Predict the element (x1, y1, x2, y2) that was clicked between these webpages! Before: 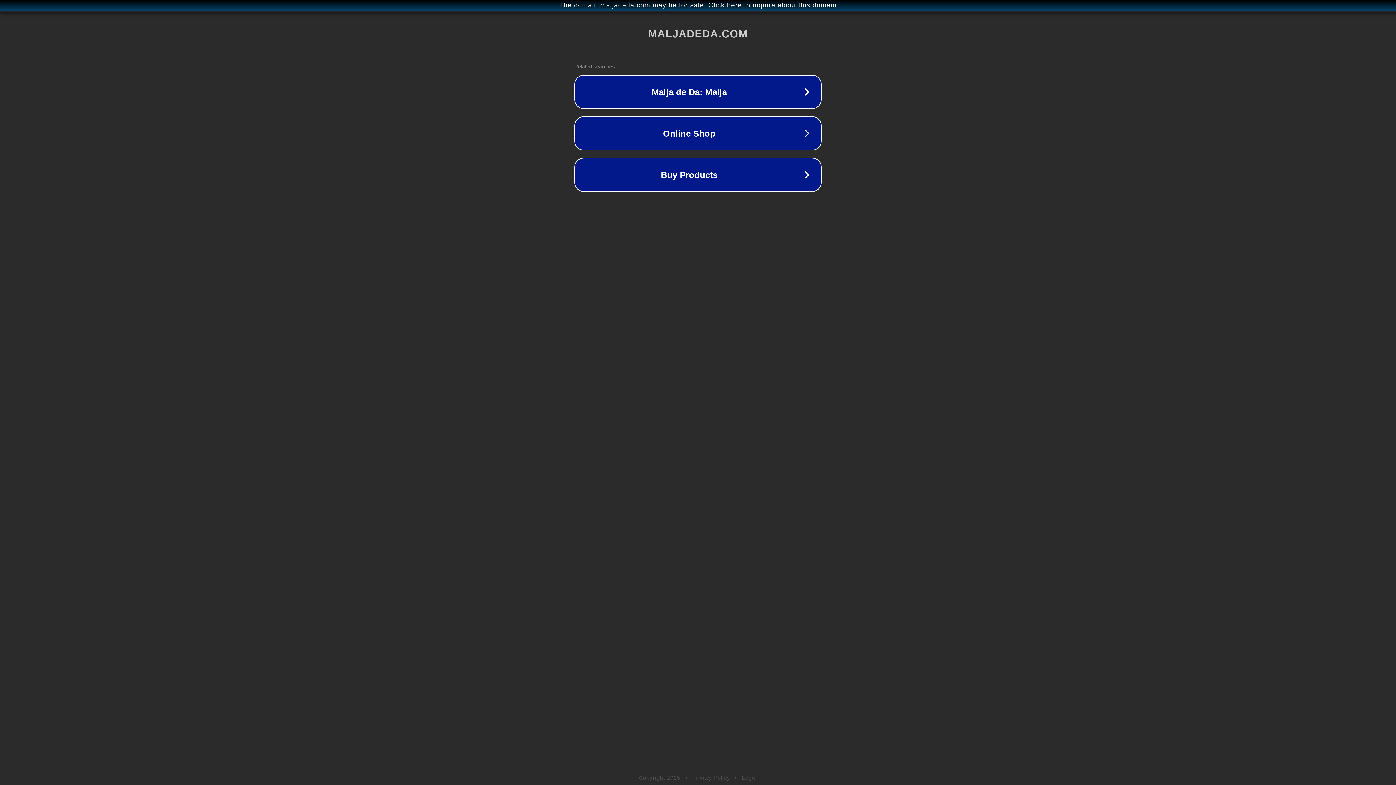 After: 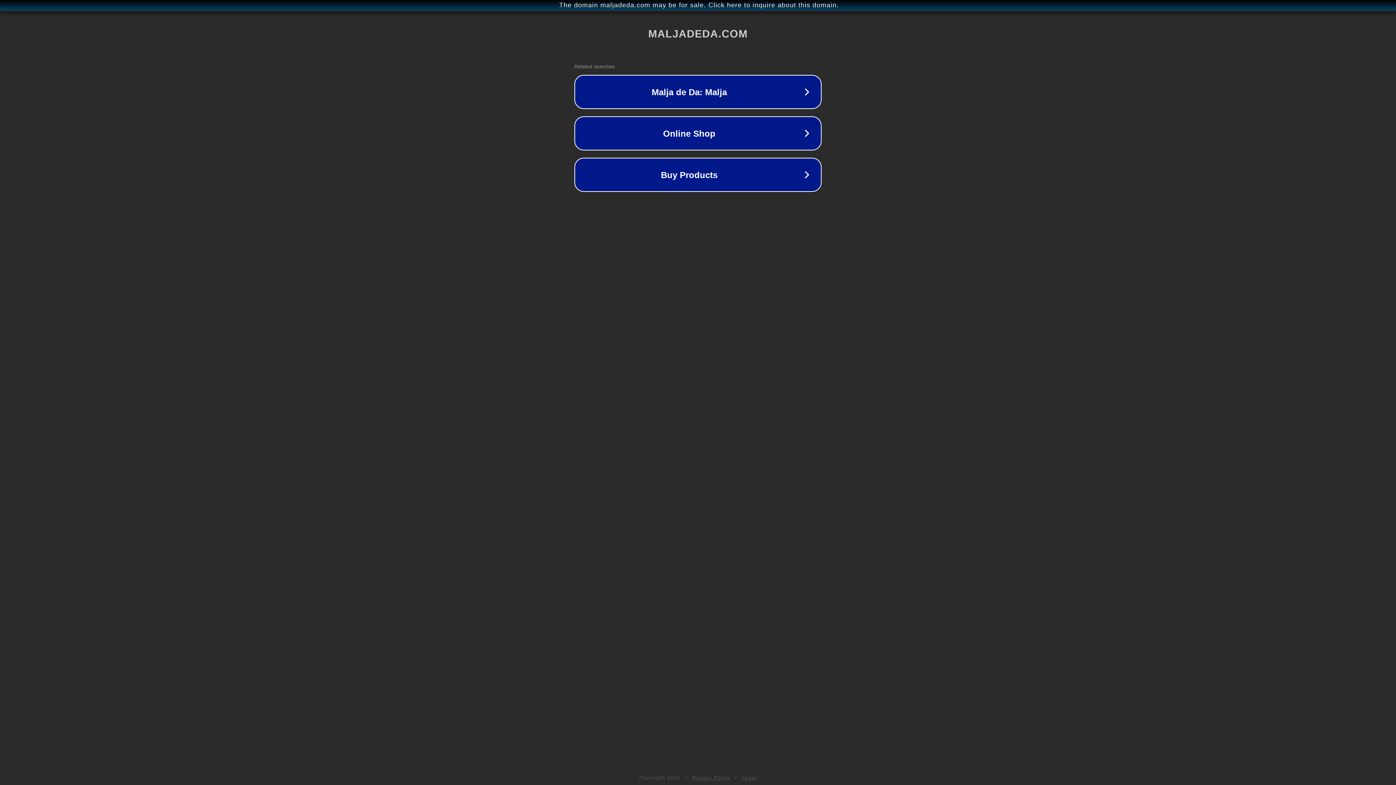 Action: label: Legal bbox: (742, 775, 757, 781)